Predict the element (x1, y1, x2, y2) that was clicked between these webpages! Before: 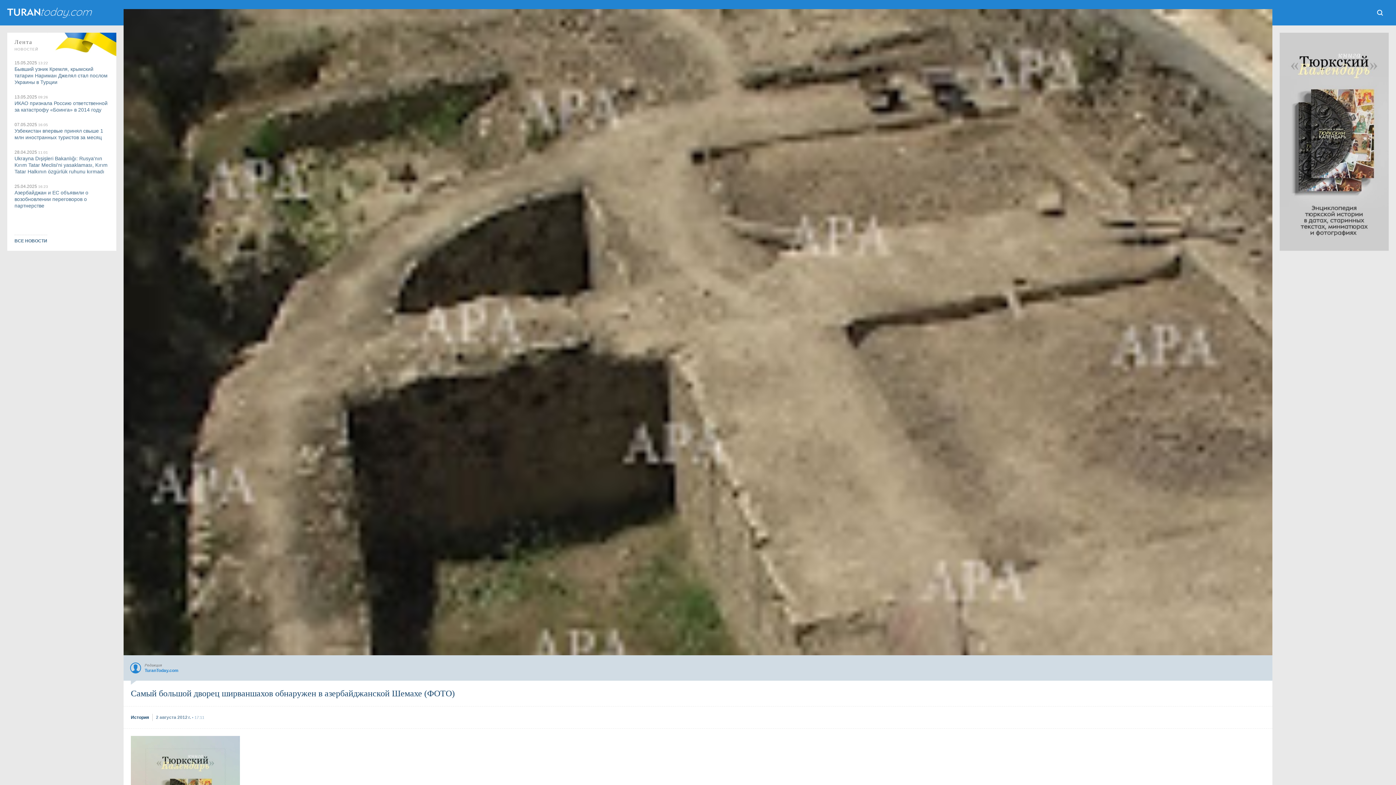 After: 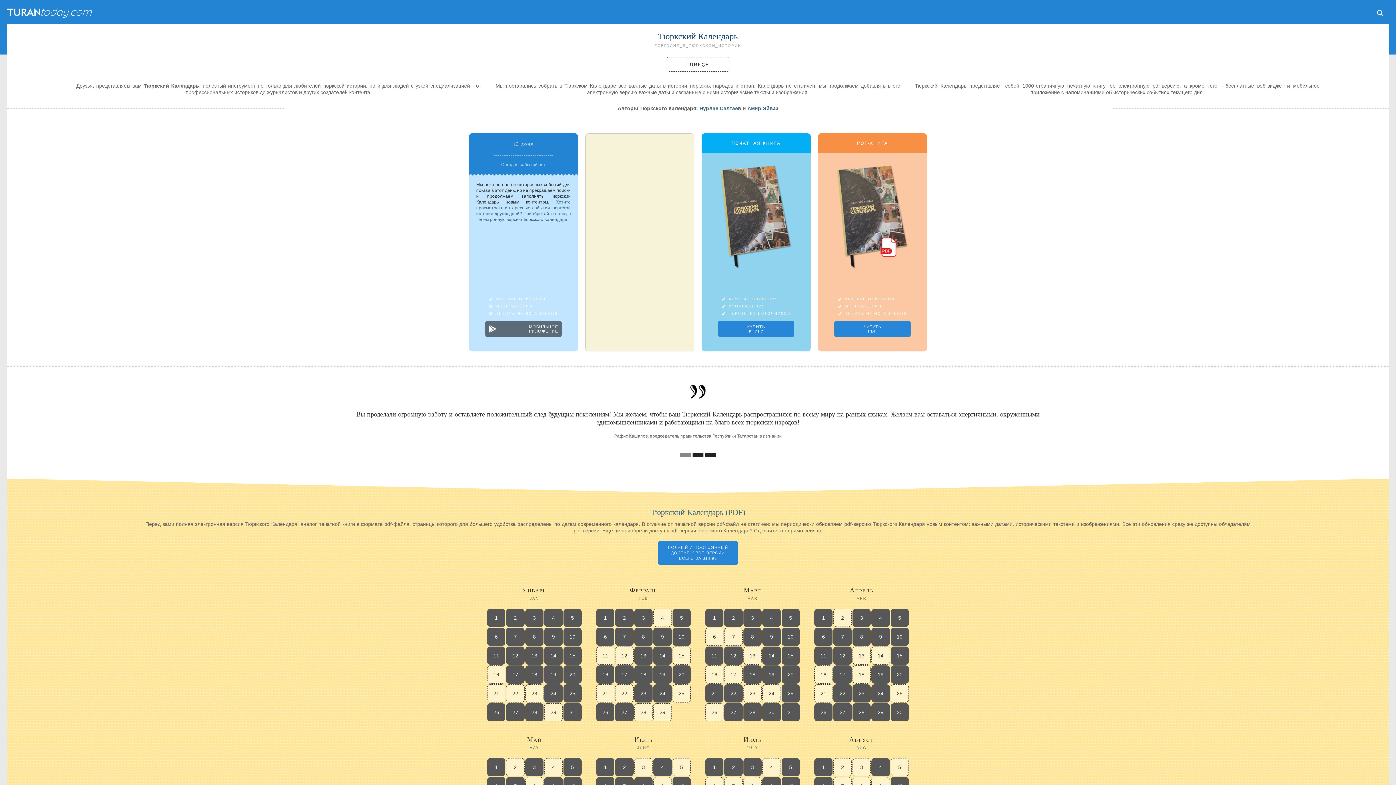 Action: bbox: (130, 736, 240, 827)